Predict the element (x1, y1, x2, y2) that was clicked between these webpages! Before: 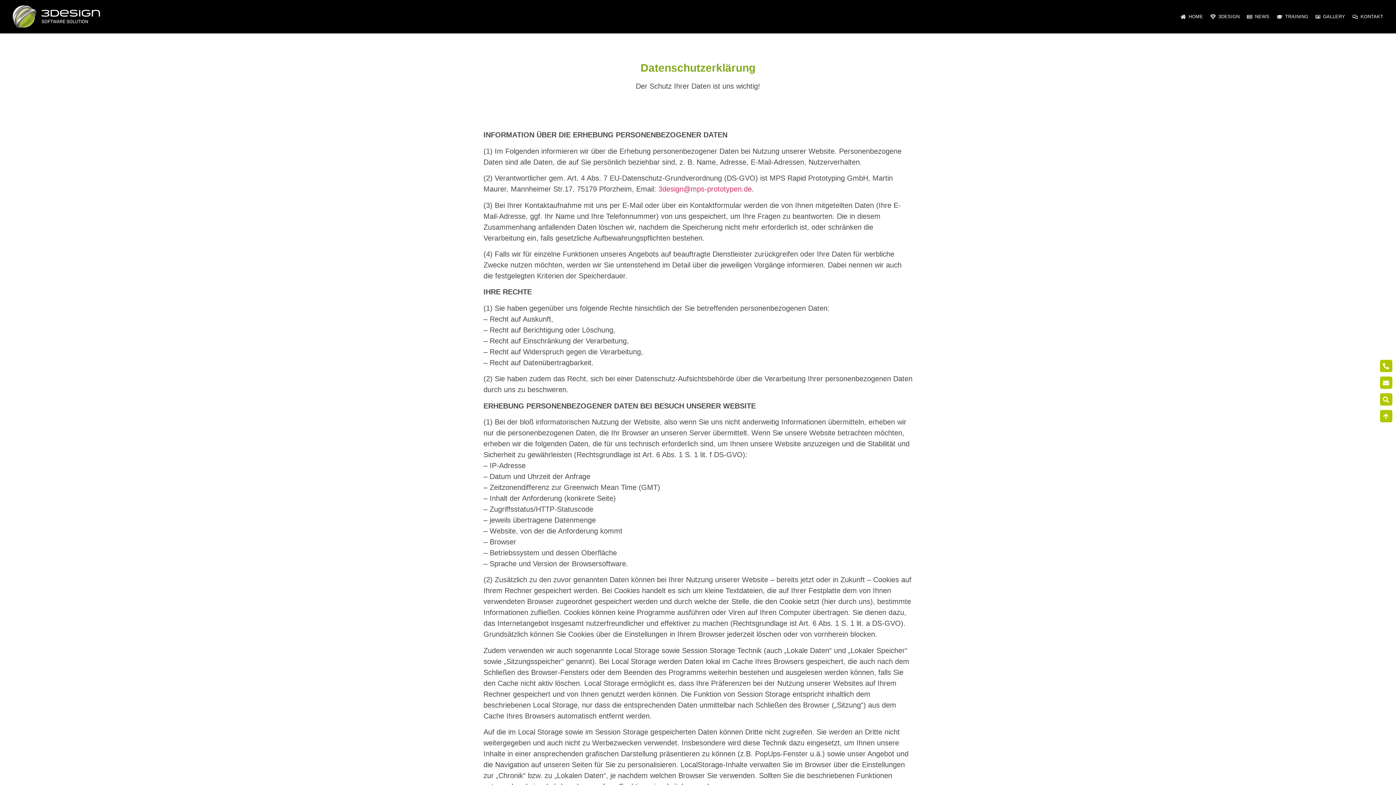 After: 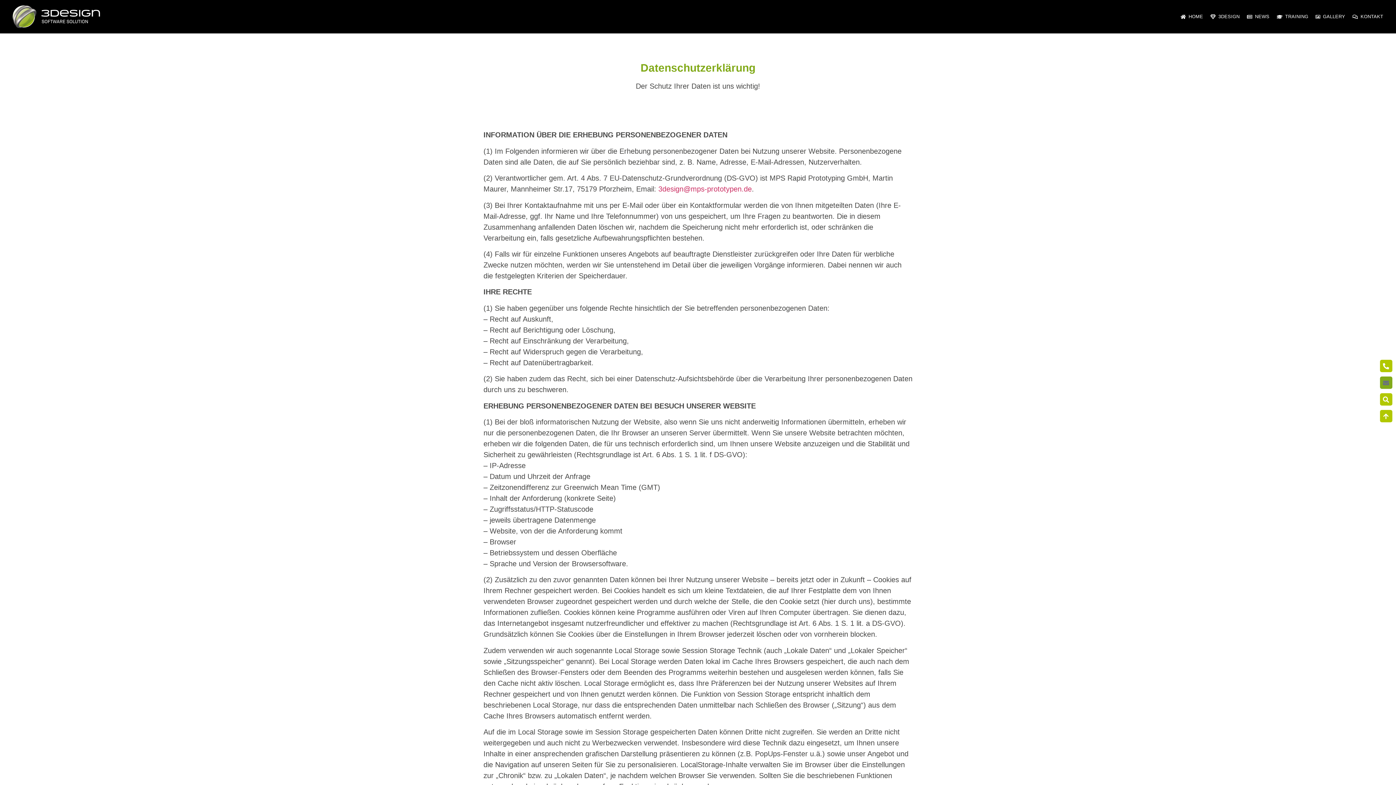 Action: bbox: (1380, 376, 1392, 389)